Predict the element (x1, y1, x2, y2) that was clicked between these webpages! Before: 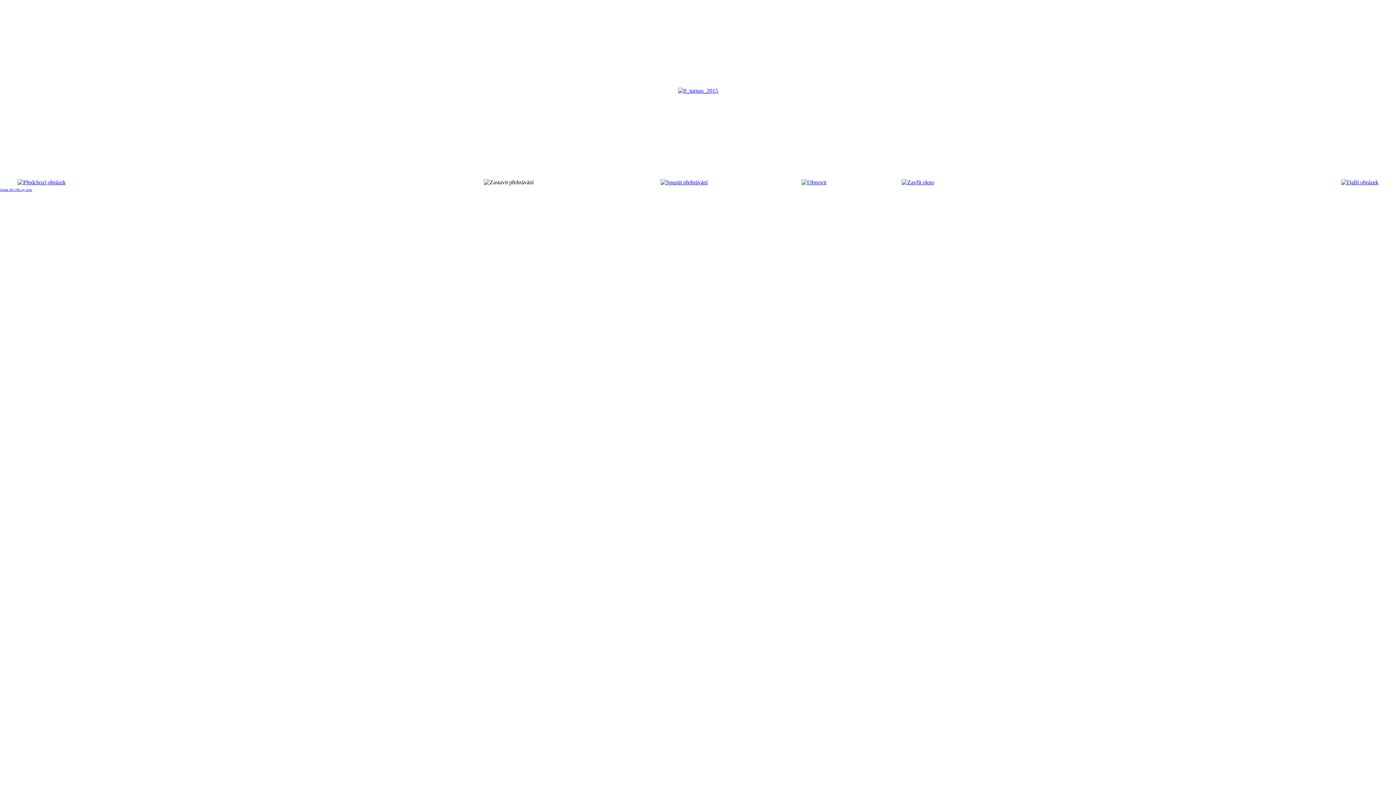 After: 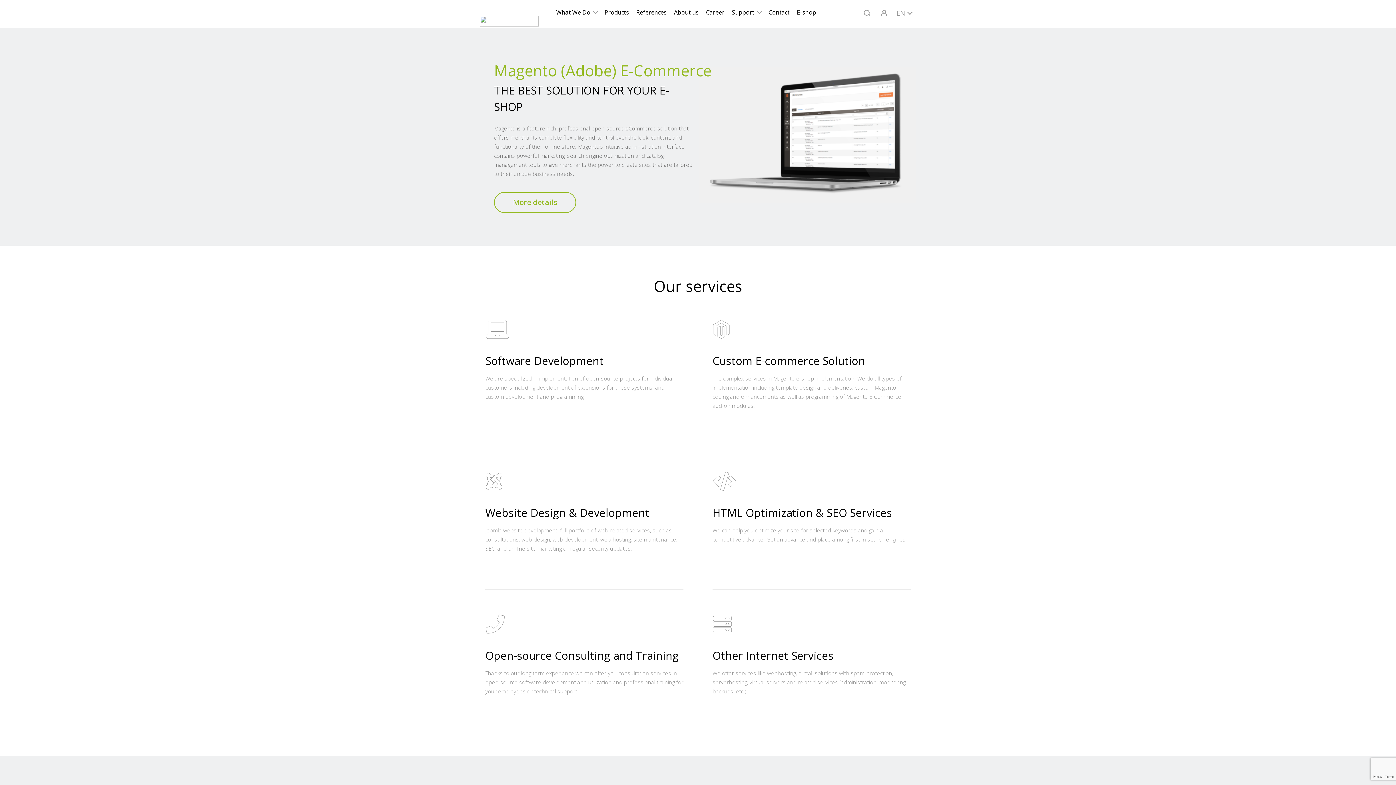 Action: label: Joomla SEF URLs by Artio bbox: (0, 188, 32, 191)